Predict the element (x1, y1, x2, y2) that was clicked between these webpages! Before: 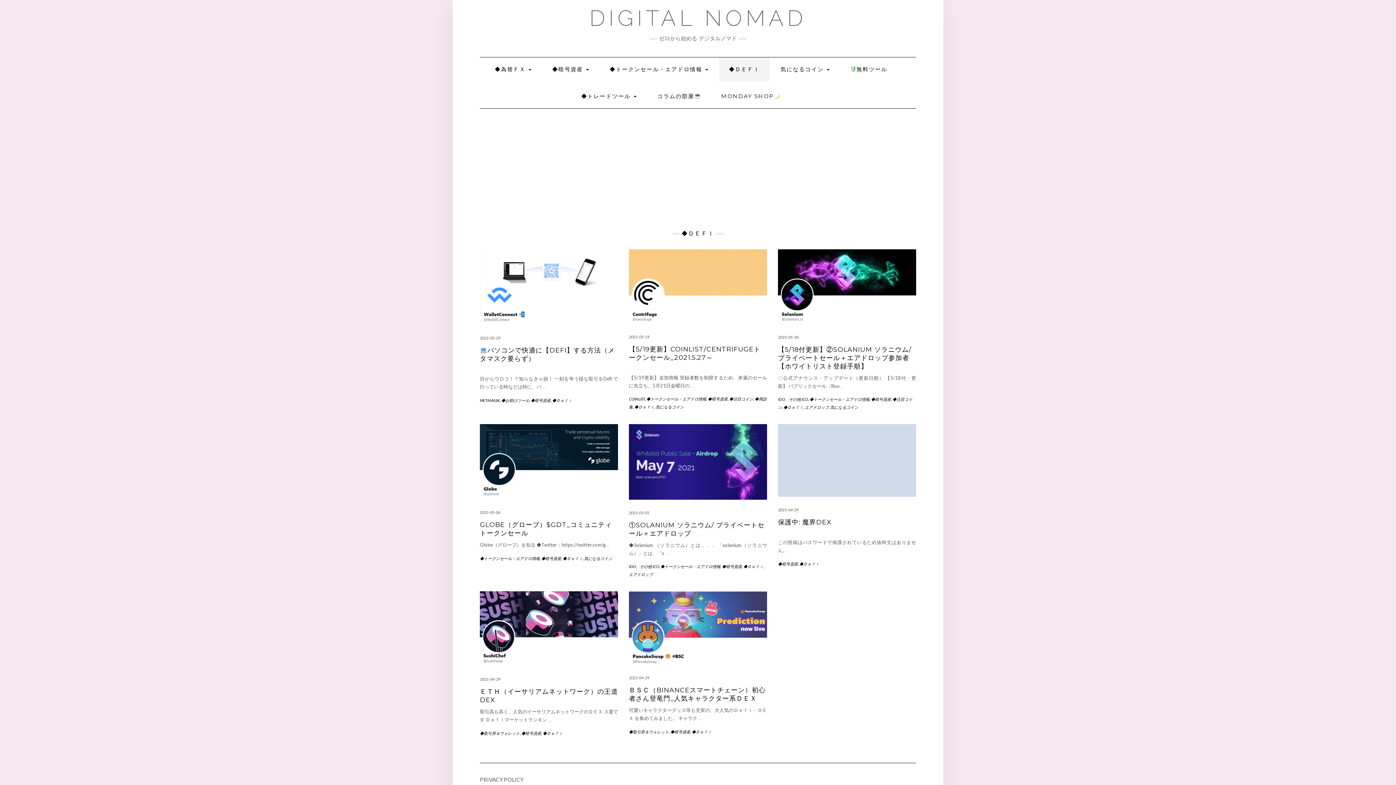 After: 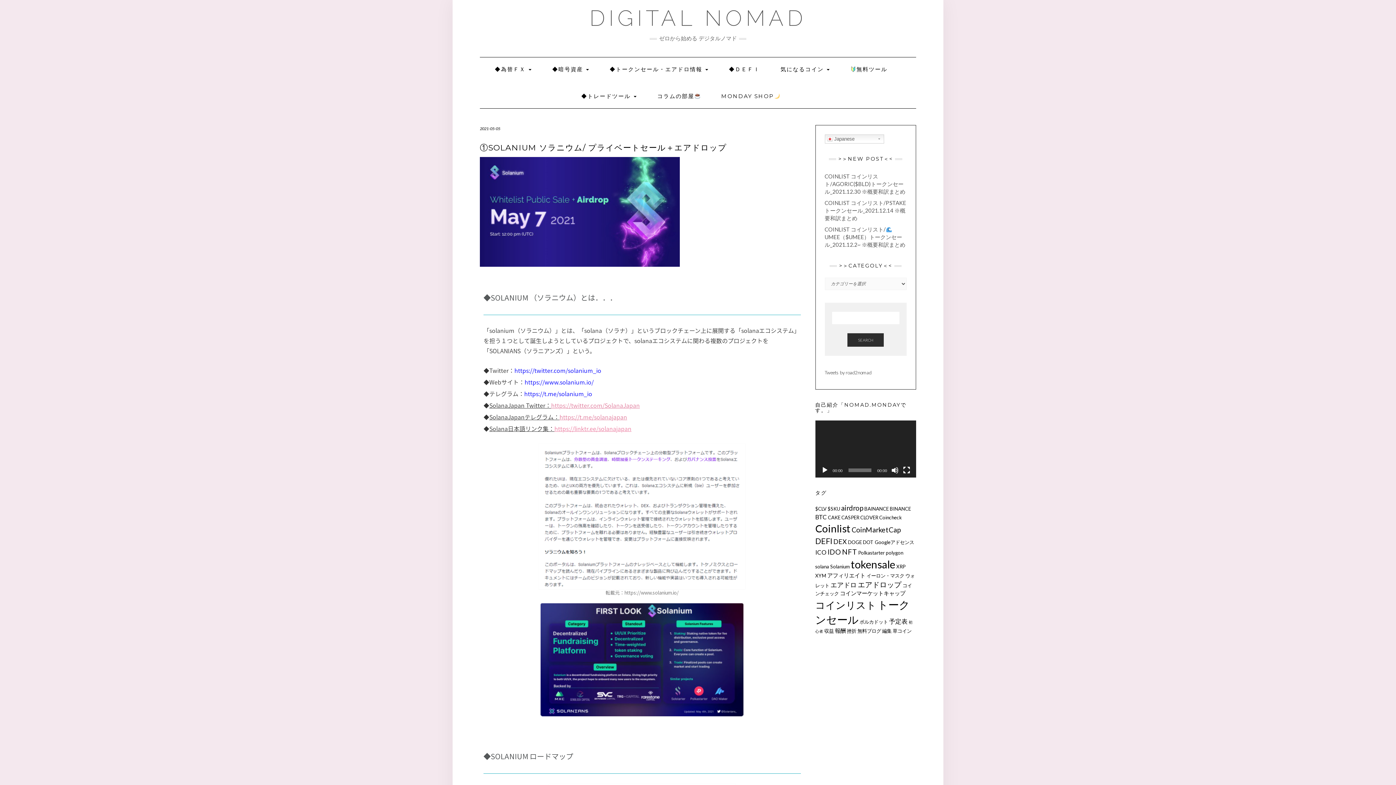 Action: bbox: (665, 550, 668, 556) label: …